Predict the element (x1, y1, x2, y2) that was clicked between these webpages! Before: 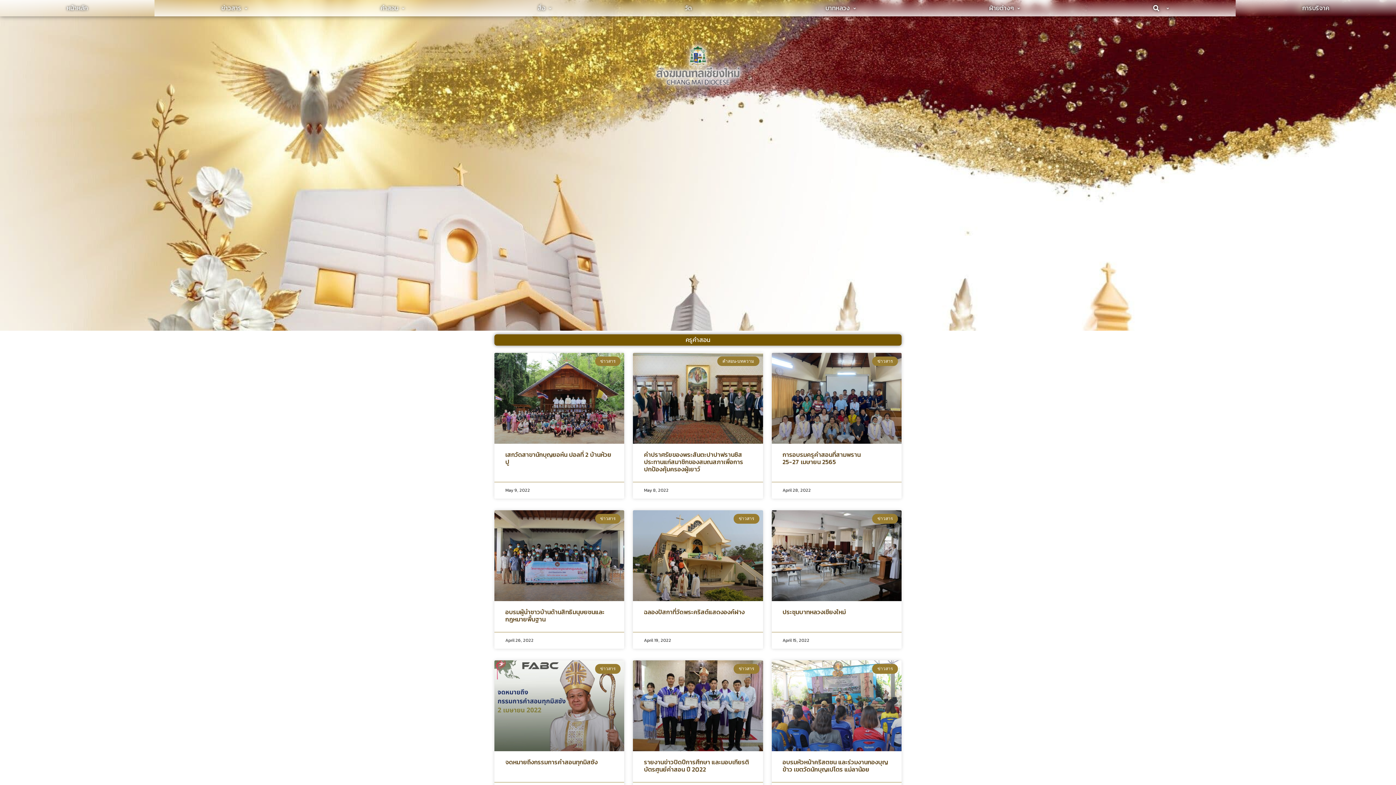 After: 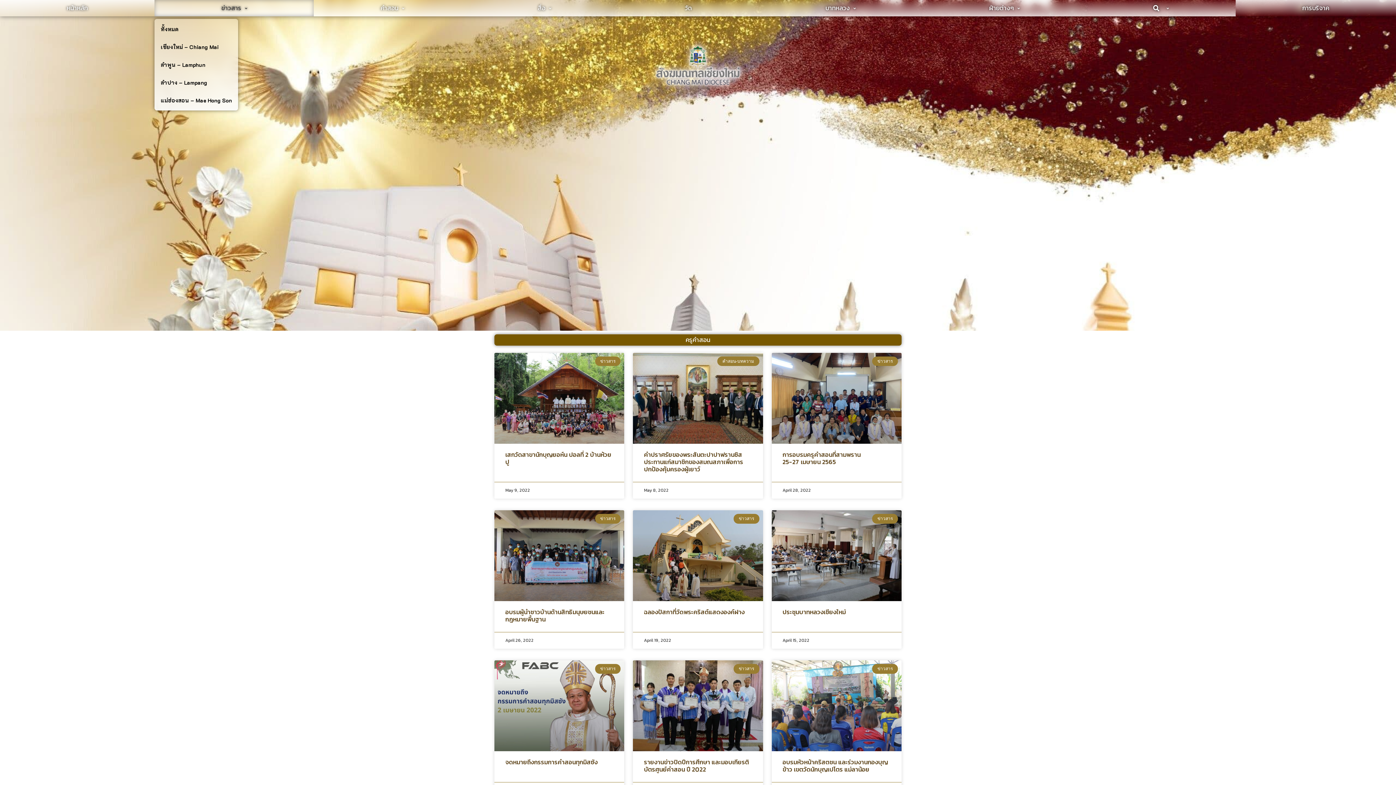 Action: label: ข่าวสาร bbox: (154, 0, 313, 16)